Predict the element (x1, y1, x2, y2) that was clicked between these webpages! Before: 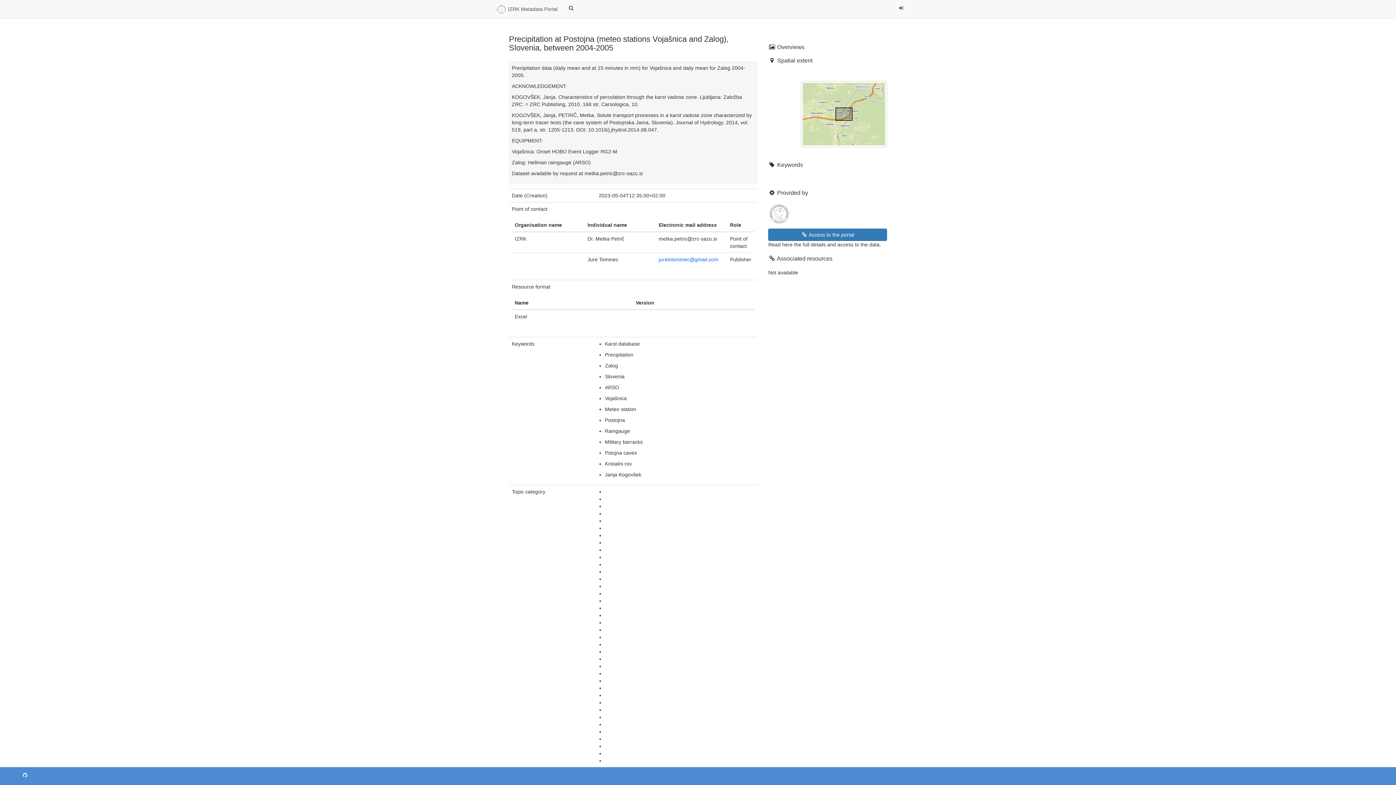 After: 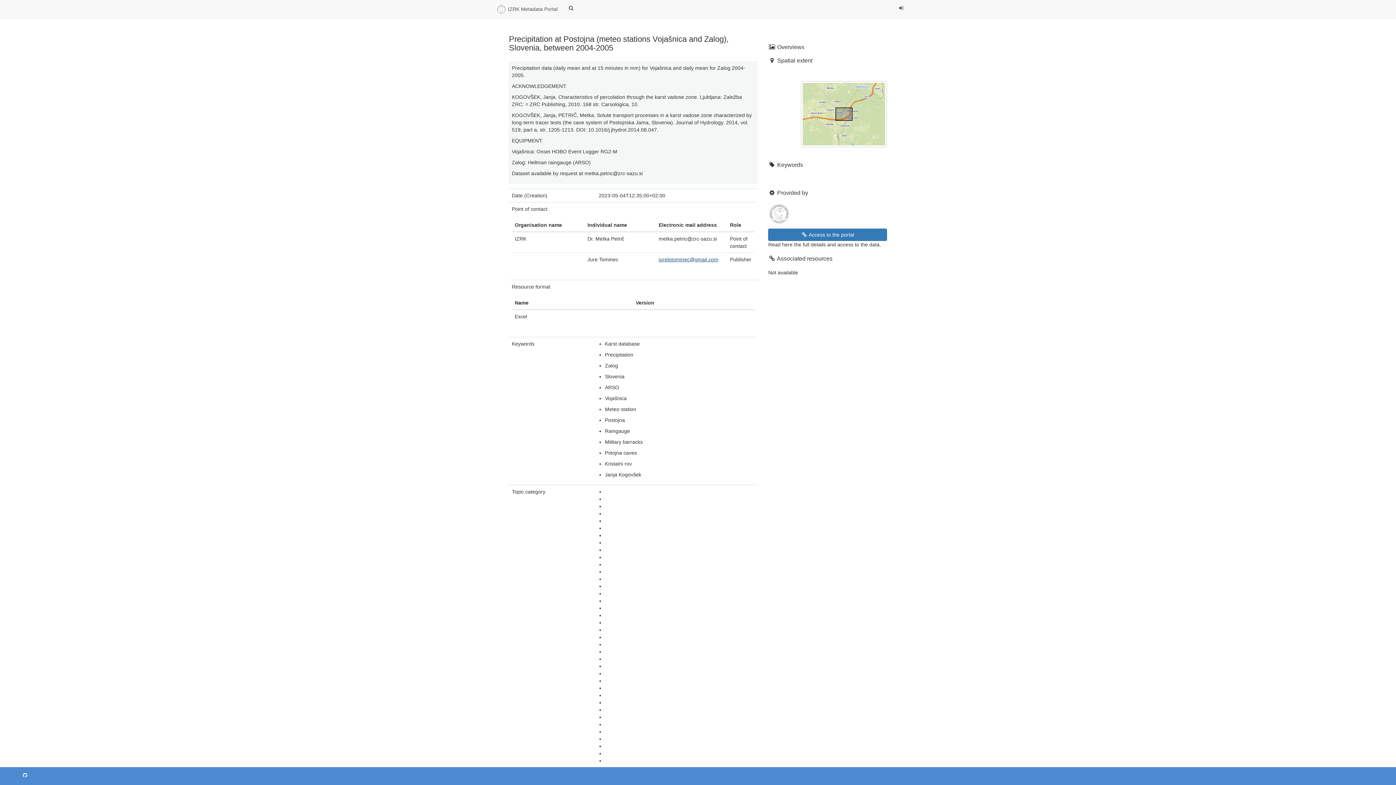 Action: bbox: (658, 256, 718, 262) label: jurelotominec@gmail.com